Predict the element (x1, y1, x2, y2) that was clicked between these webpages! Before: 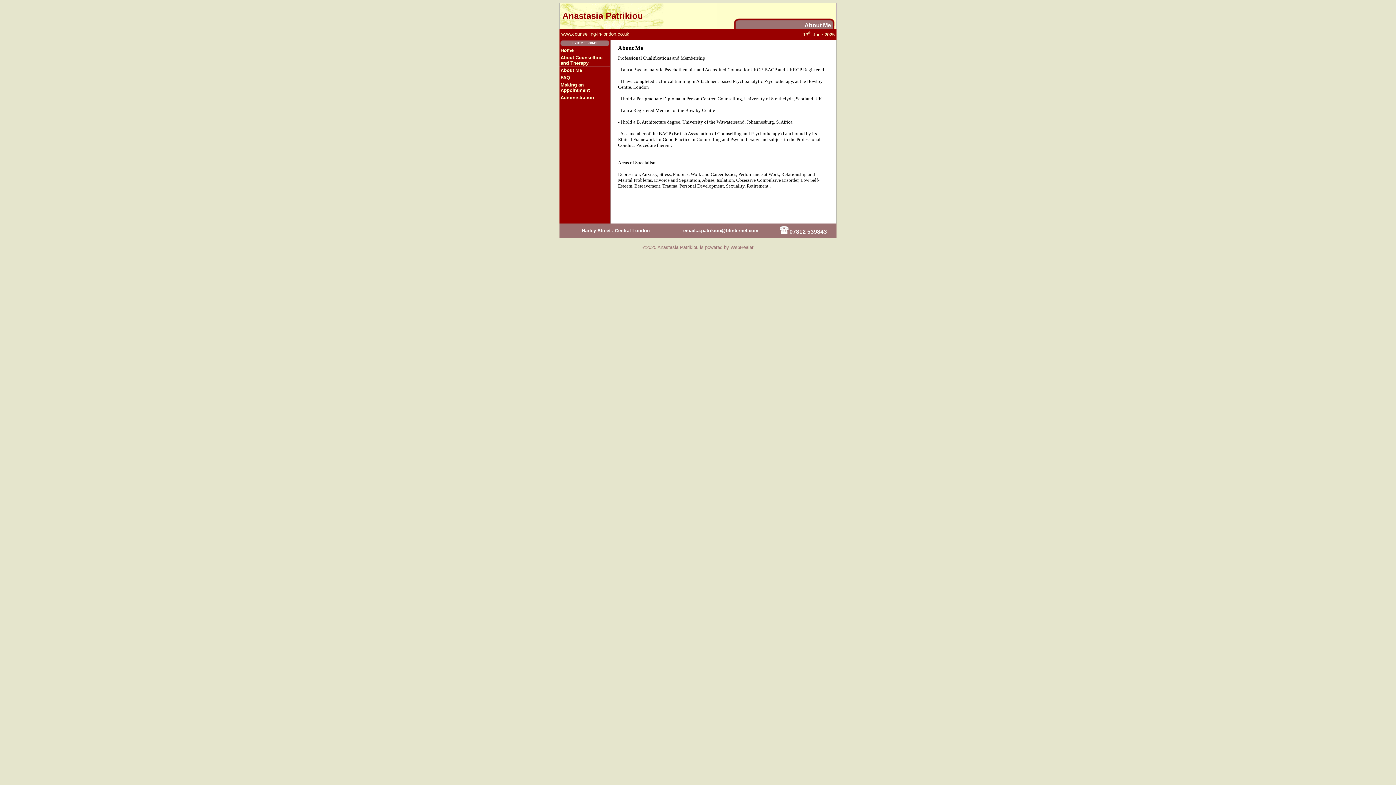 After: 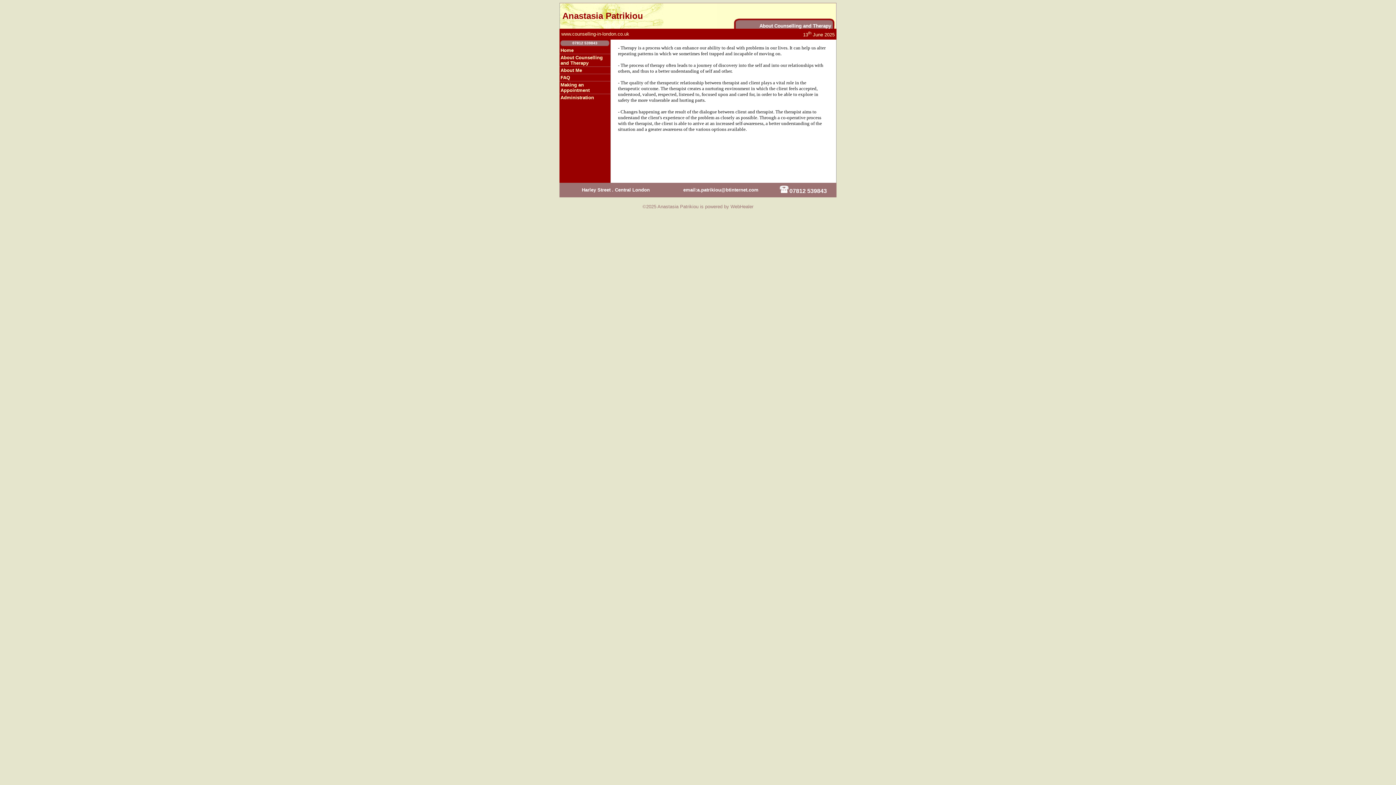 Action: bbox: (560, 54, 602, 65) label: About Counselling and Therapy